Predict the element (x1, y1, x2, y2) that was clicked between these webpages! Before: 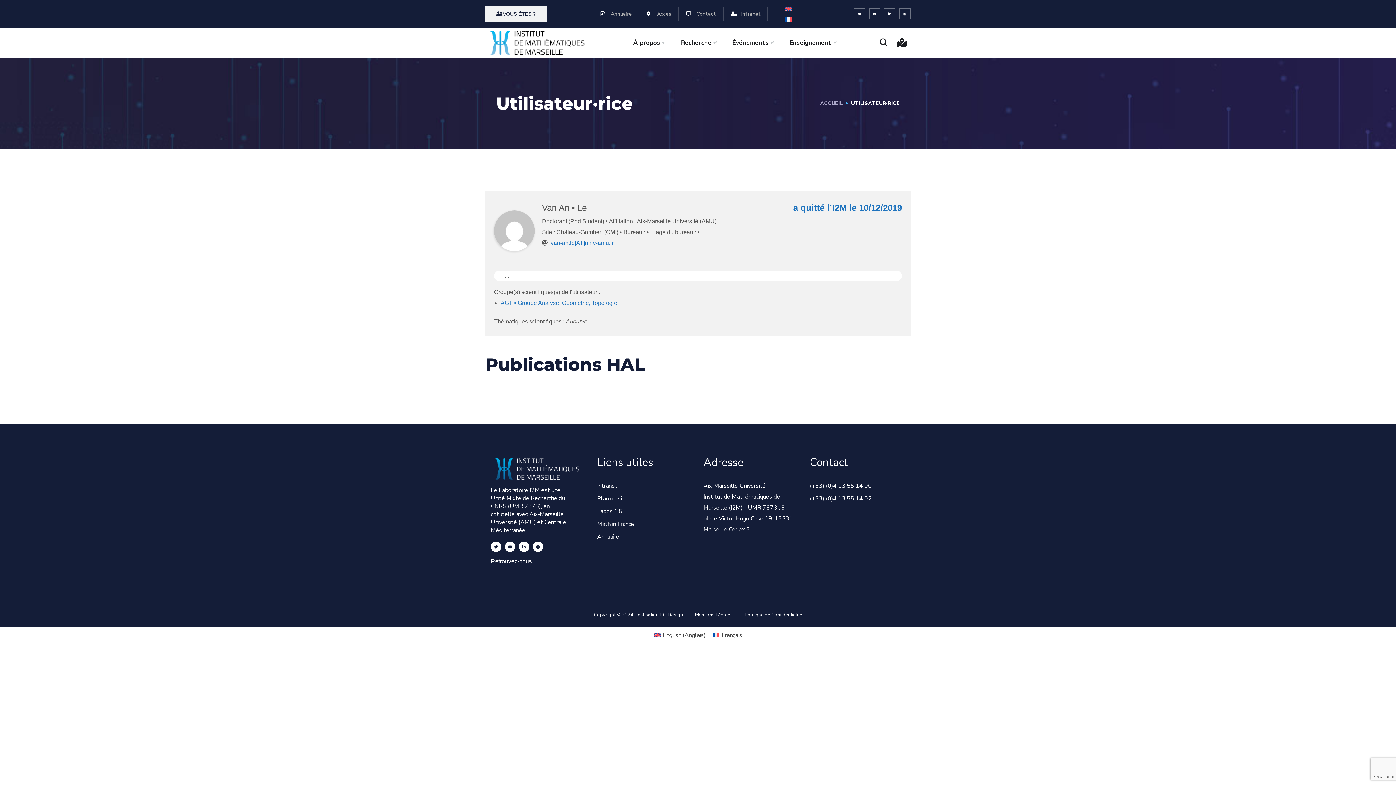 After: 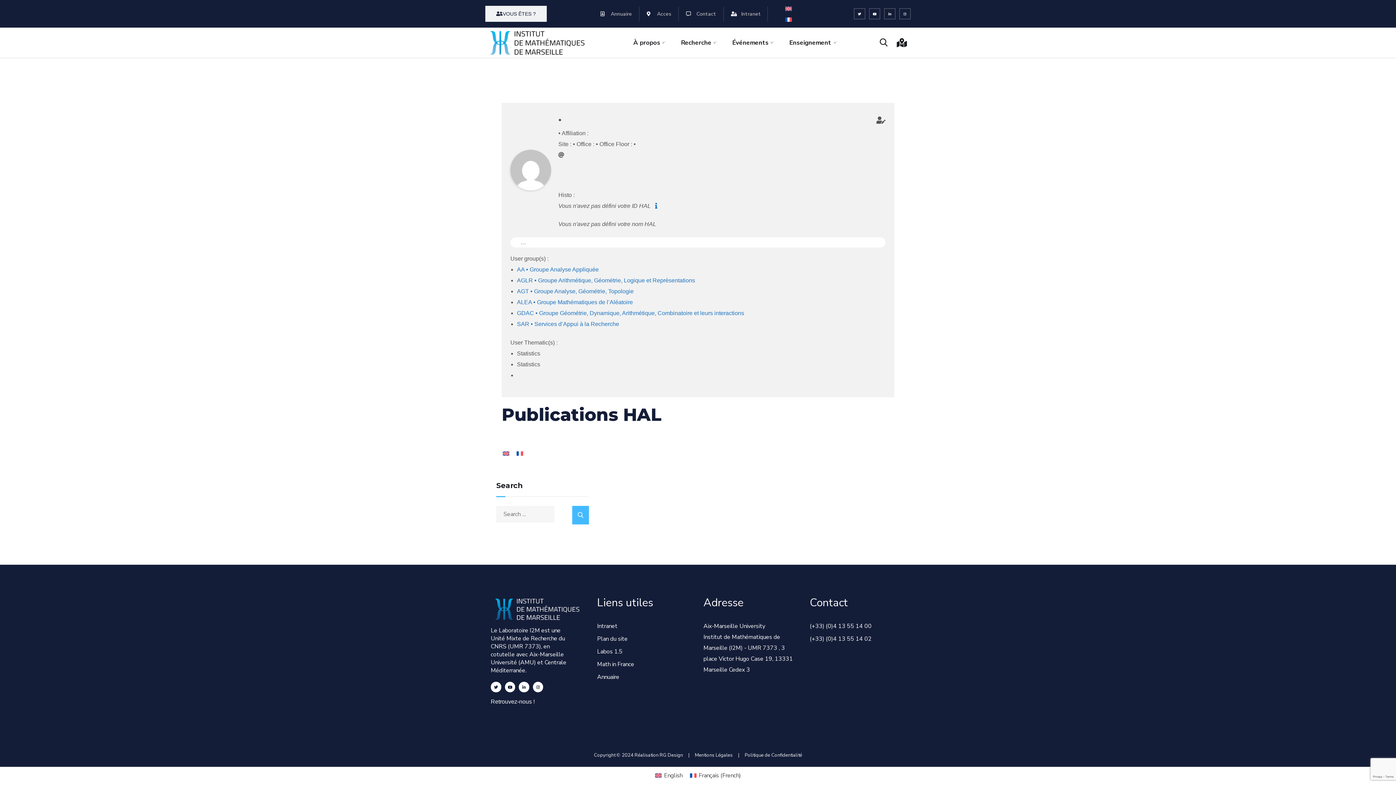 Action: bbox: (650, 630, 709, 640) label: English (Anglais)